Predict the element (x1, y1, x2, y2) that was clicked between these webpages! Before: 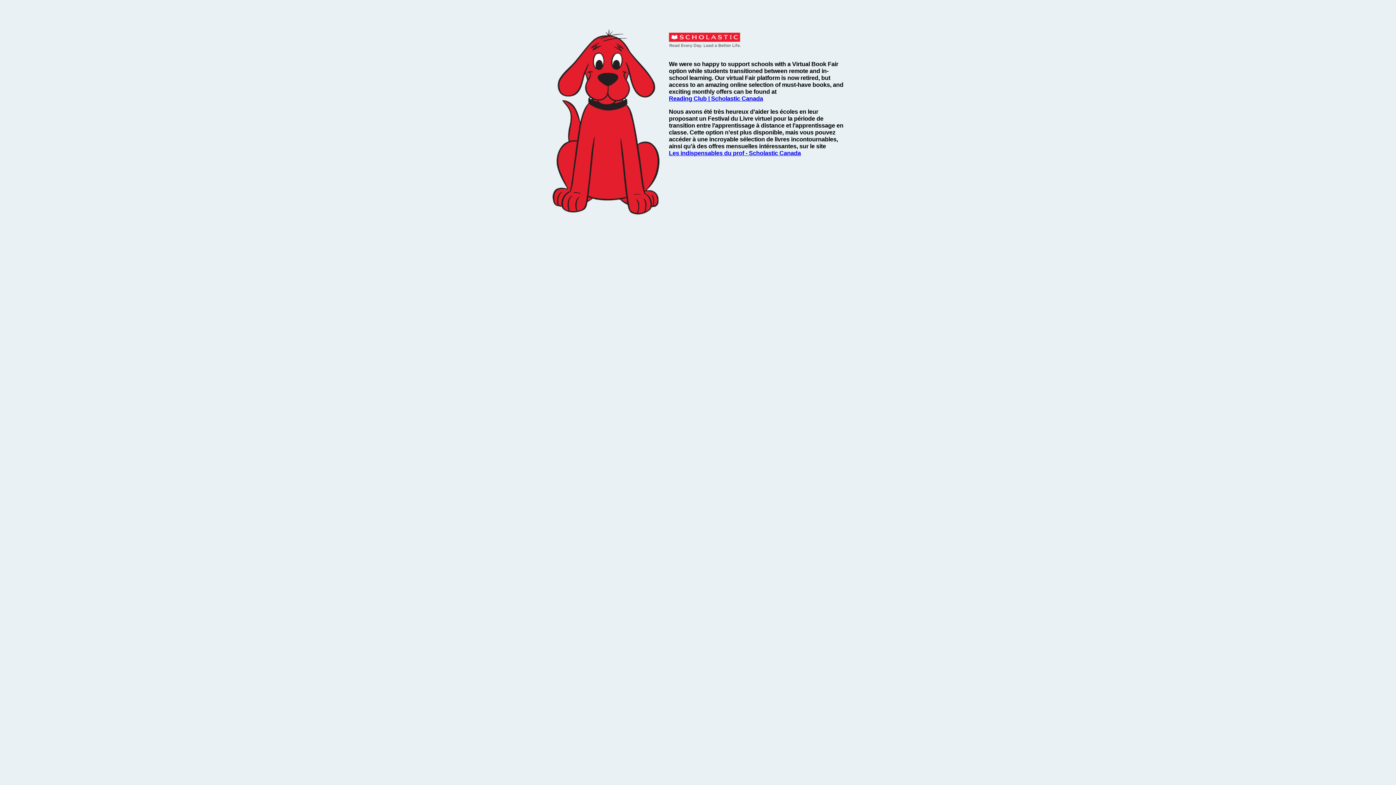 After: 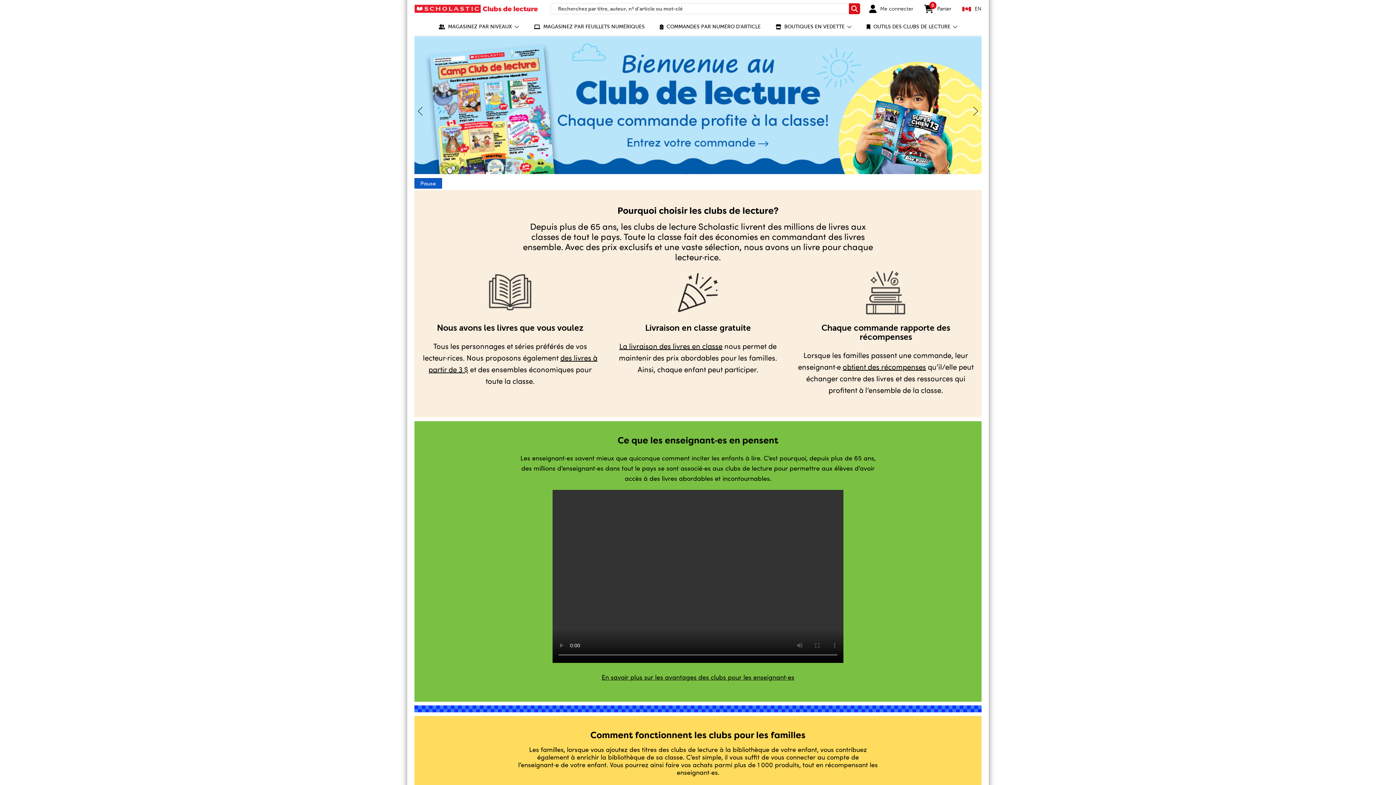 Action: label: Les indispensables du prof - Scholastic Canada bbox: (669, 149, 801, 156)